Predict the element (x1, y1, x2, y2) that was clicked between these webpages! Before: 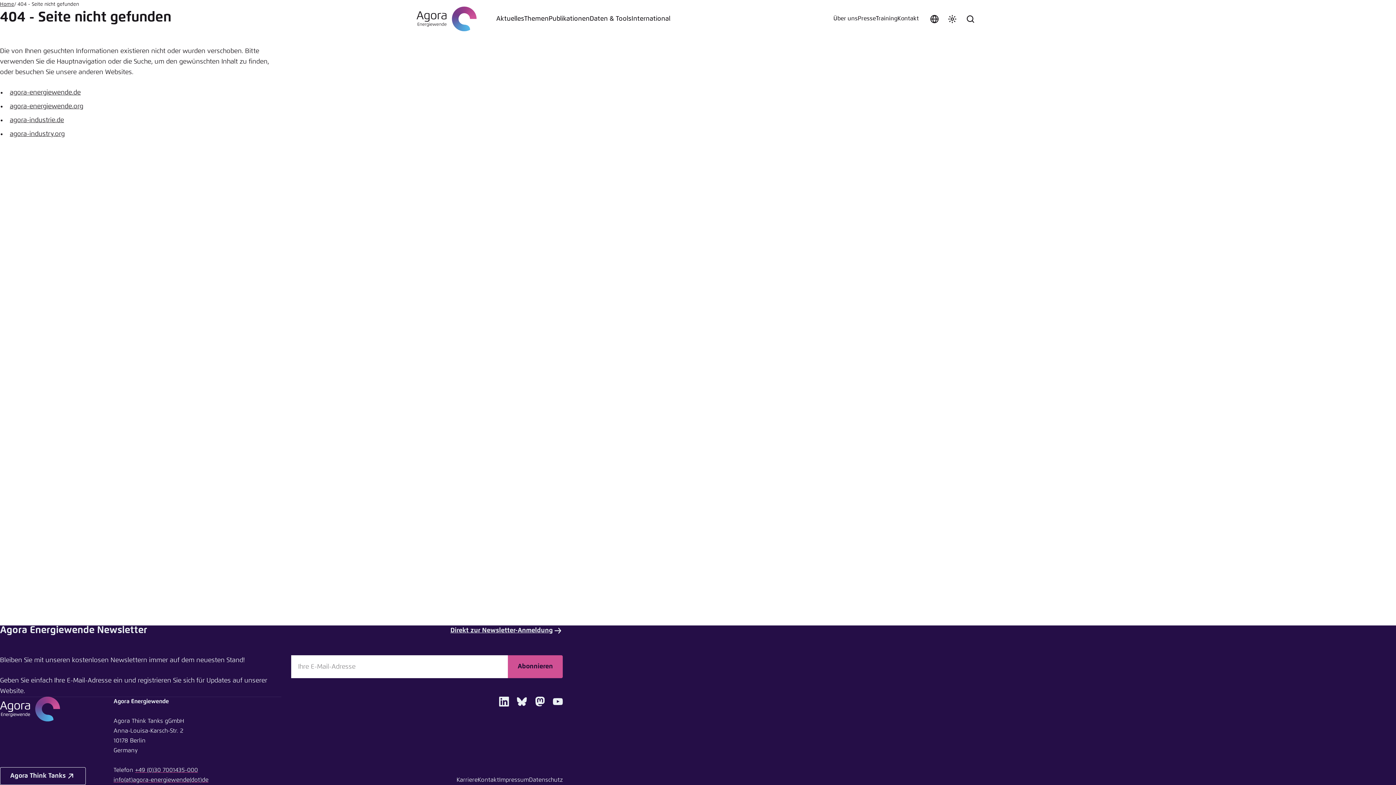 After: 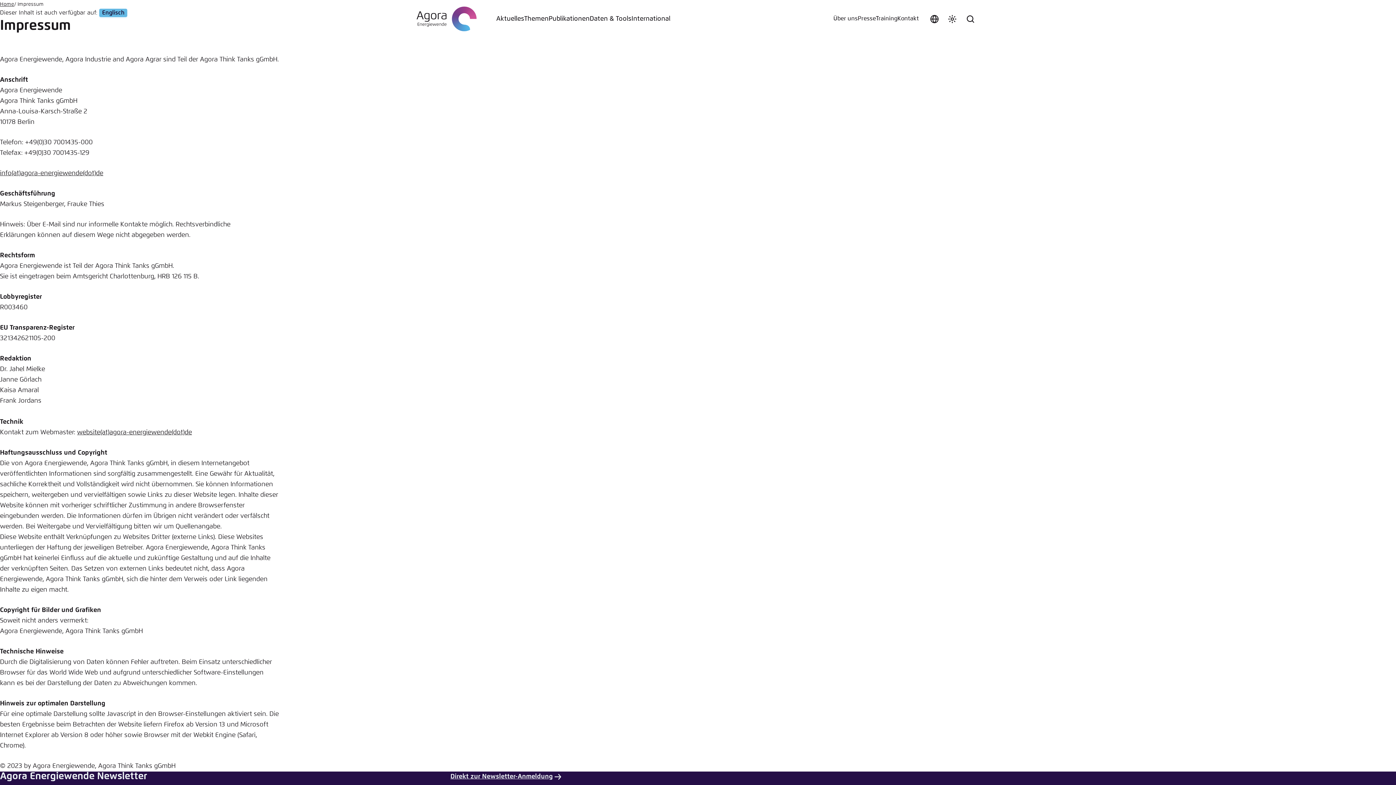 Action: bbox: (499, 777, 529, 783) label: Impressum